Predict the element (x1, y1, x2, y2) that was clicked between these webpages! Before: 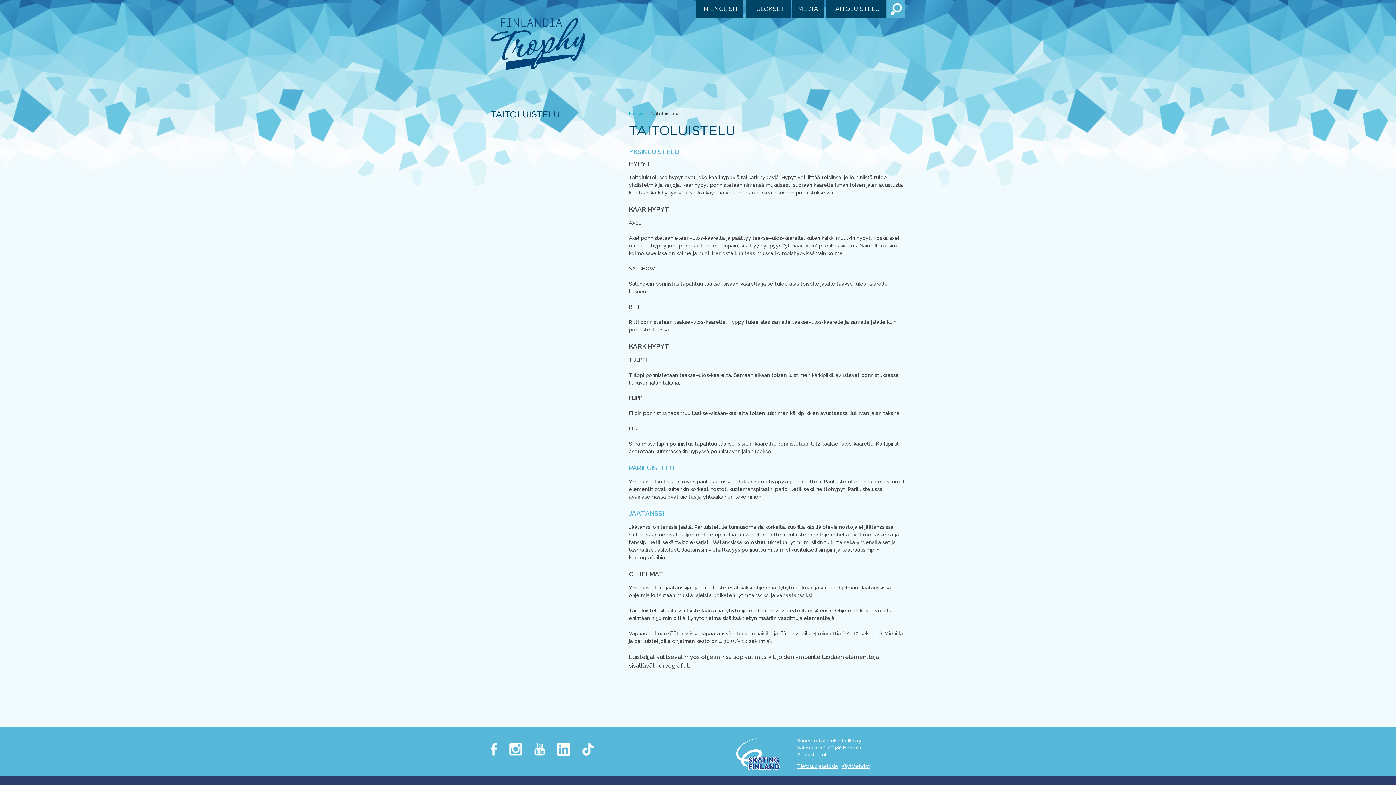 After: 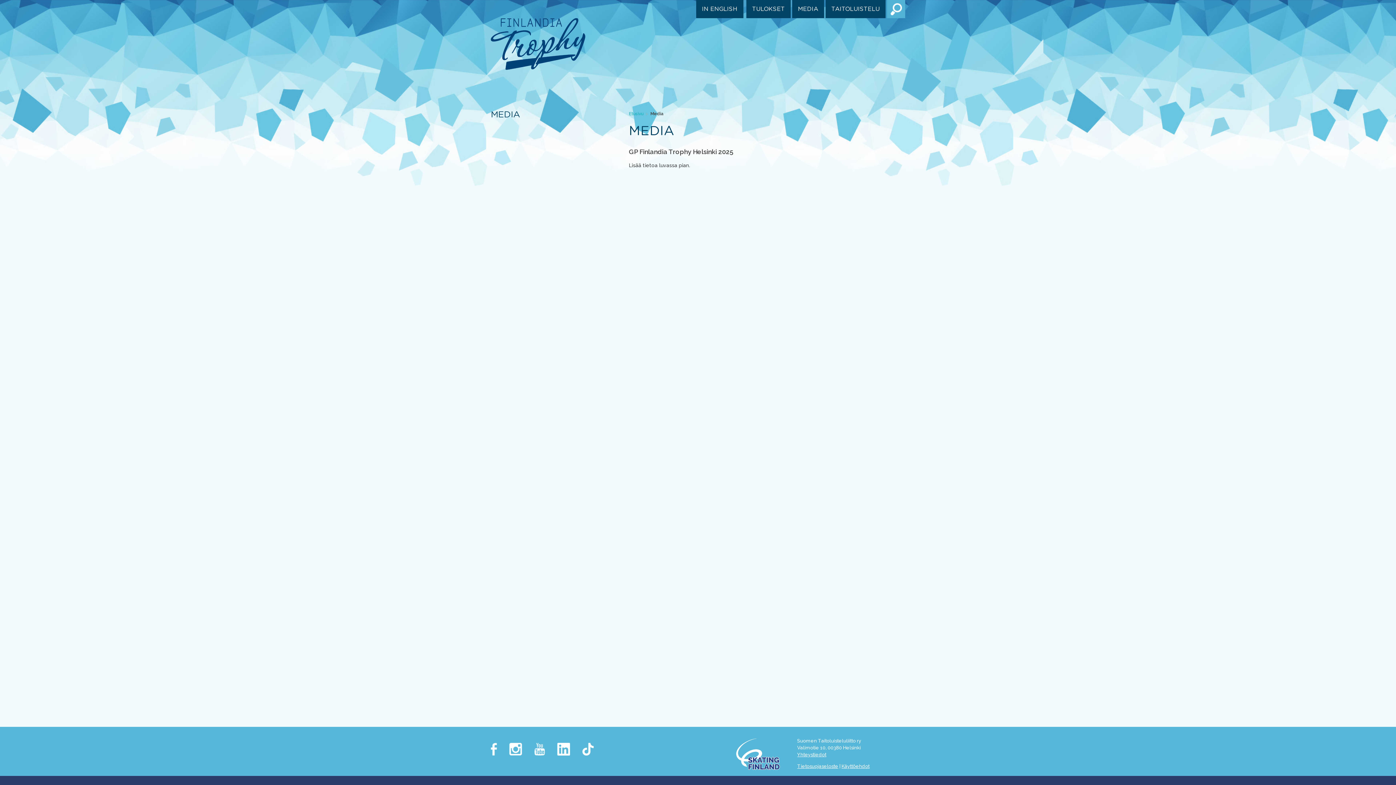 Action: label: MEDIA bbox: (792, 0, 824, 18)